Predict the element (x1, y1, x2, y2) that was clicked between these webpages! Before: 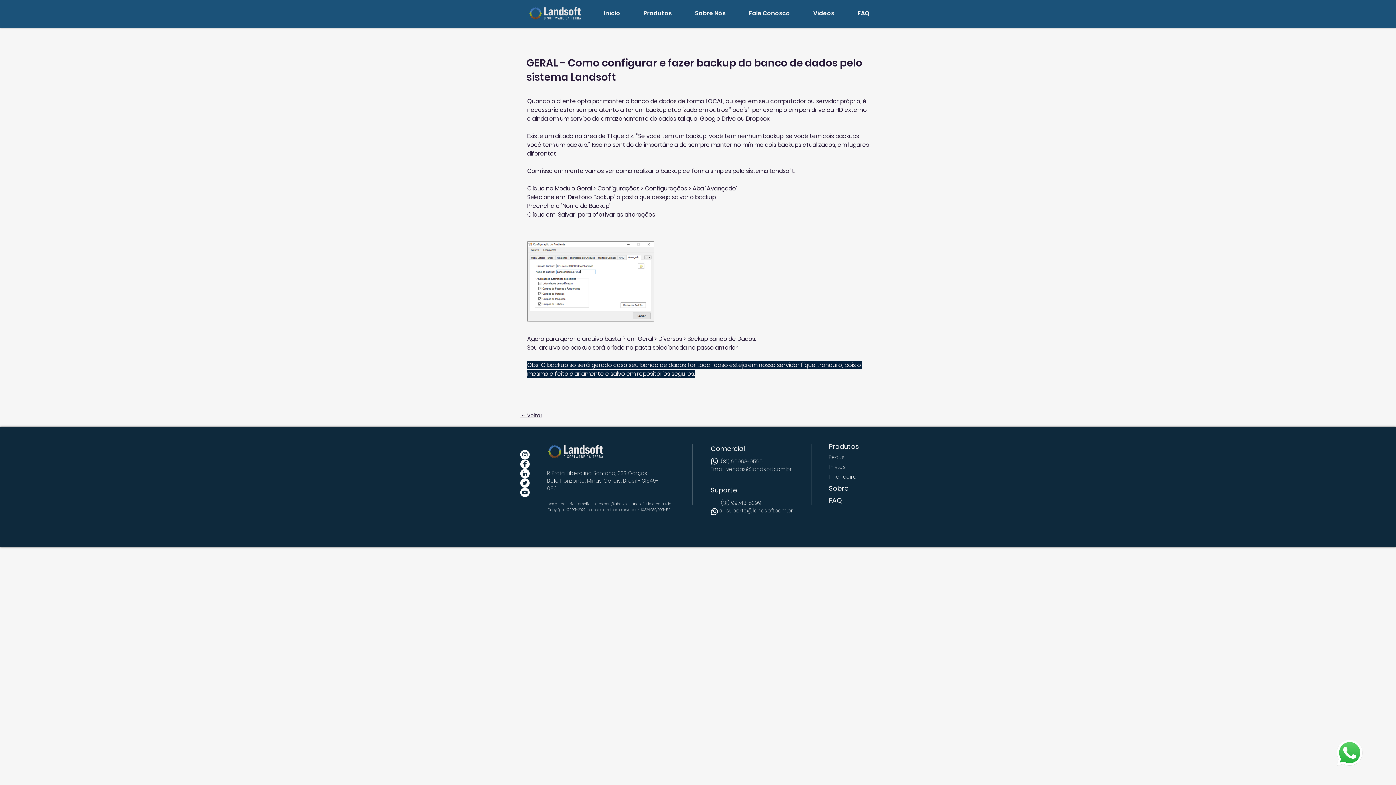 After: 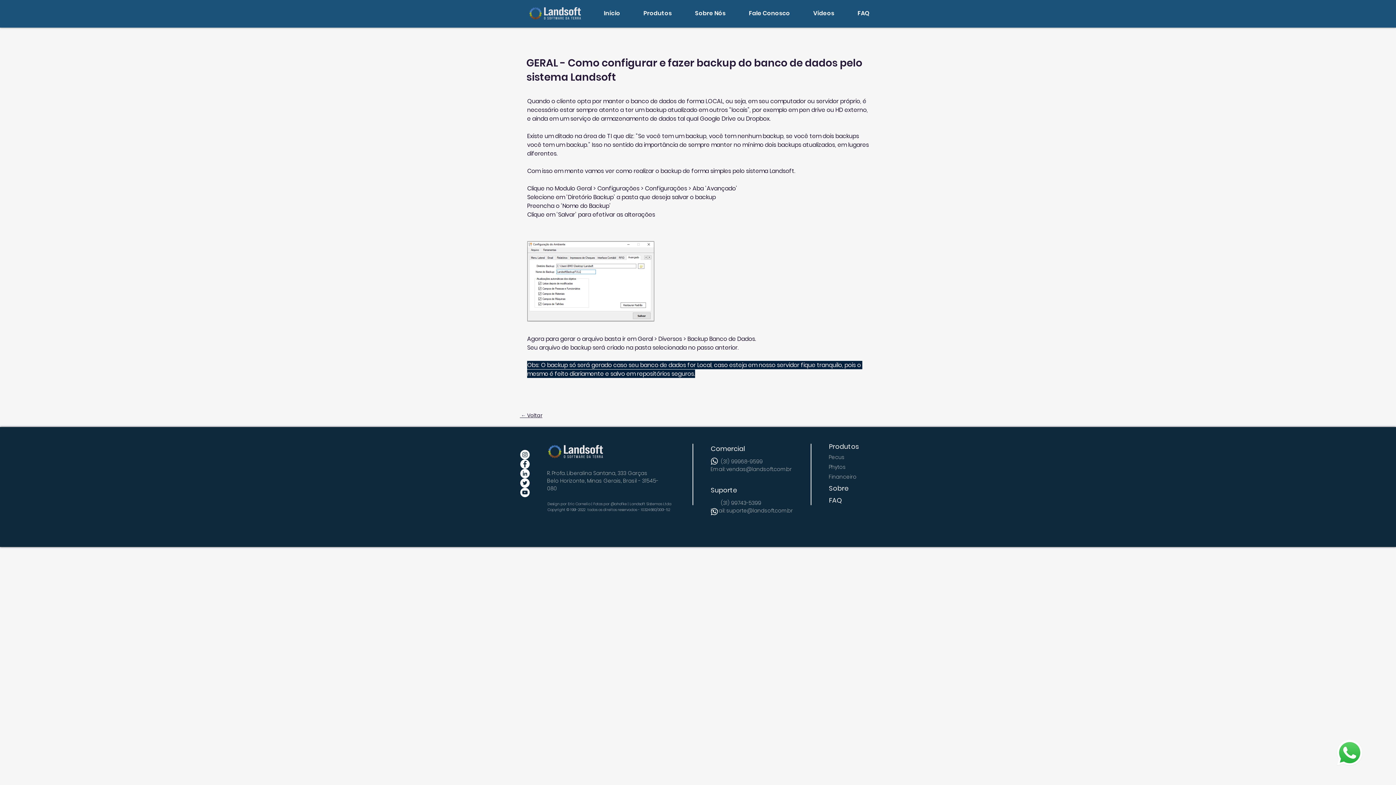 Action: bbox: (1337, 740, 1362, 766)